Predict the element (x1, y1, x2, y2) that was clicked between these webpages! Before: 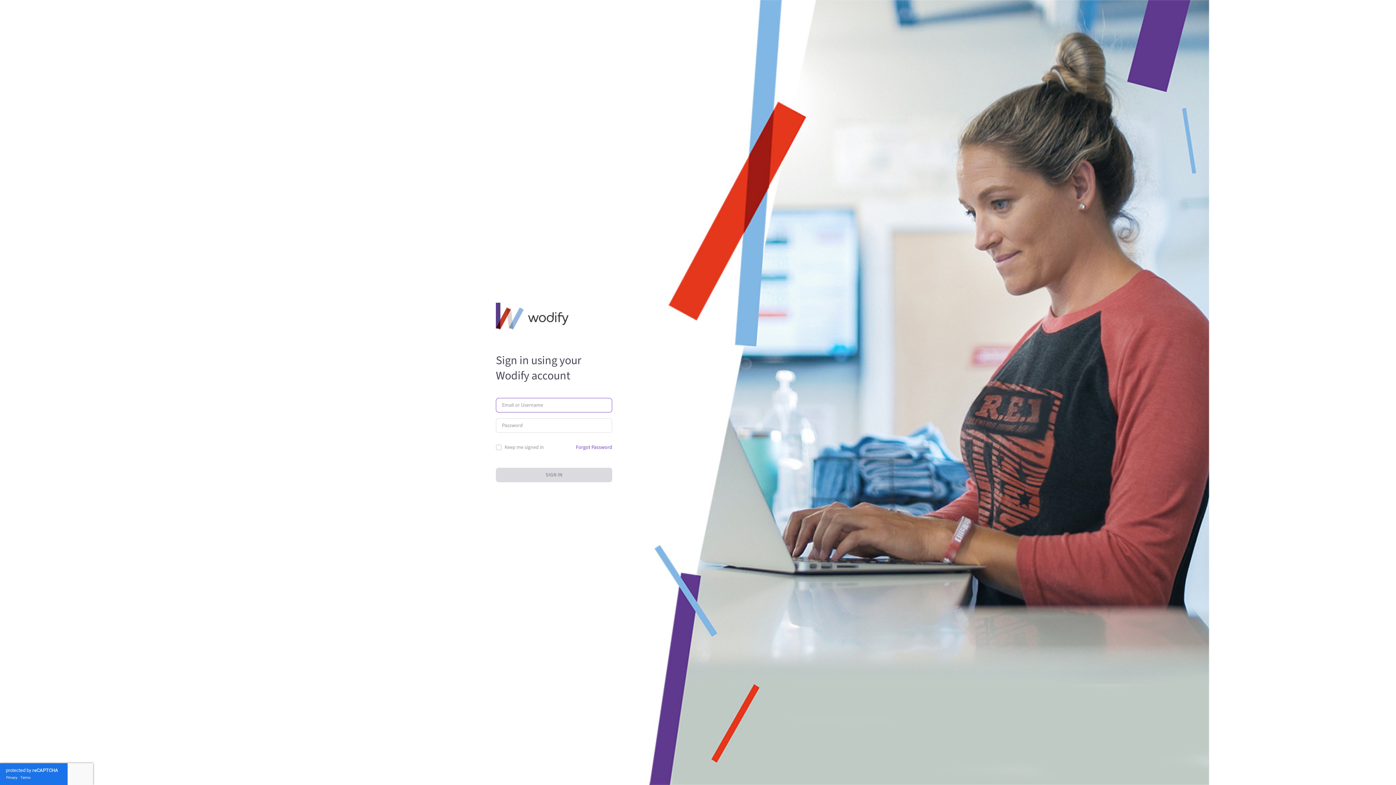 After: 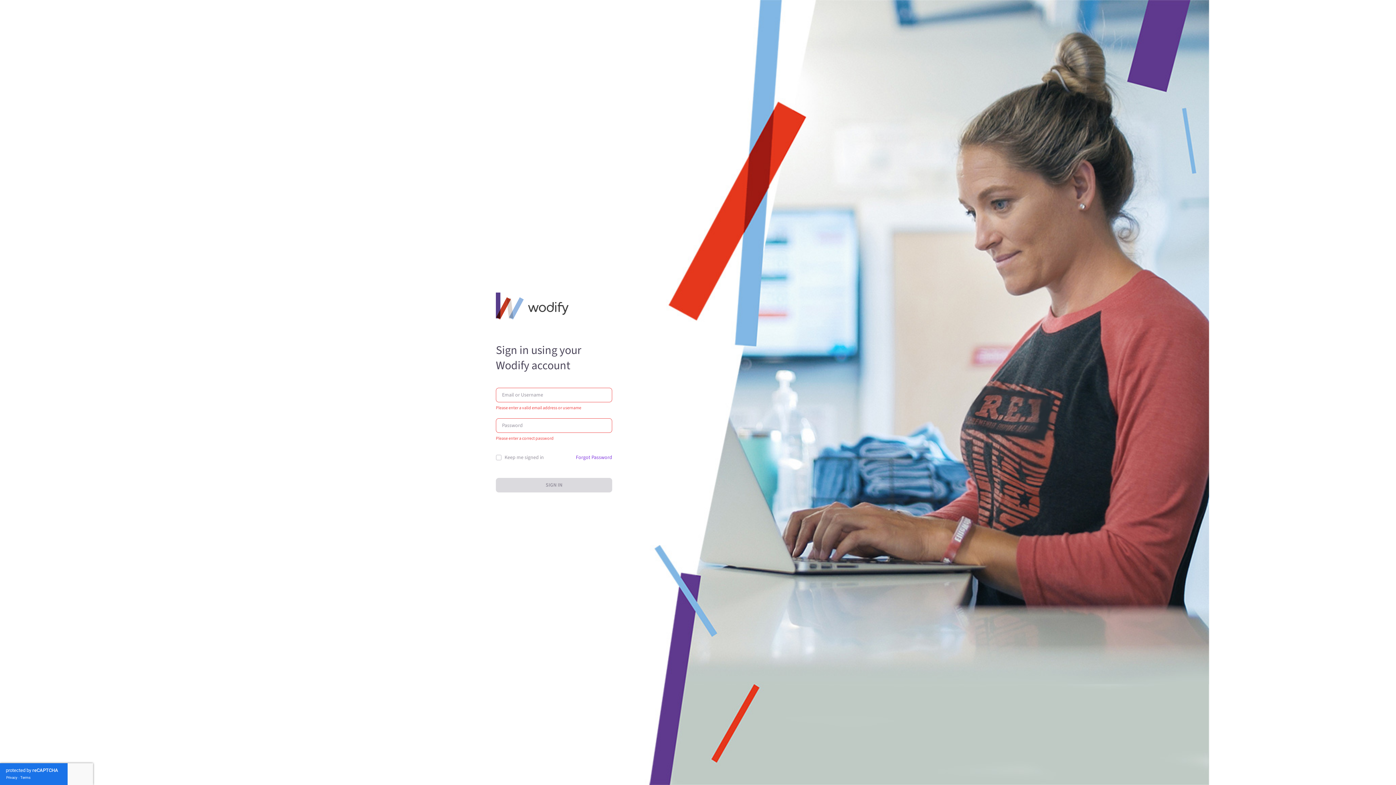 Action: label: SIGN IN bbox: (496, 468, 612, 482)